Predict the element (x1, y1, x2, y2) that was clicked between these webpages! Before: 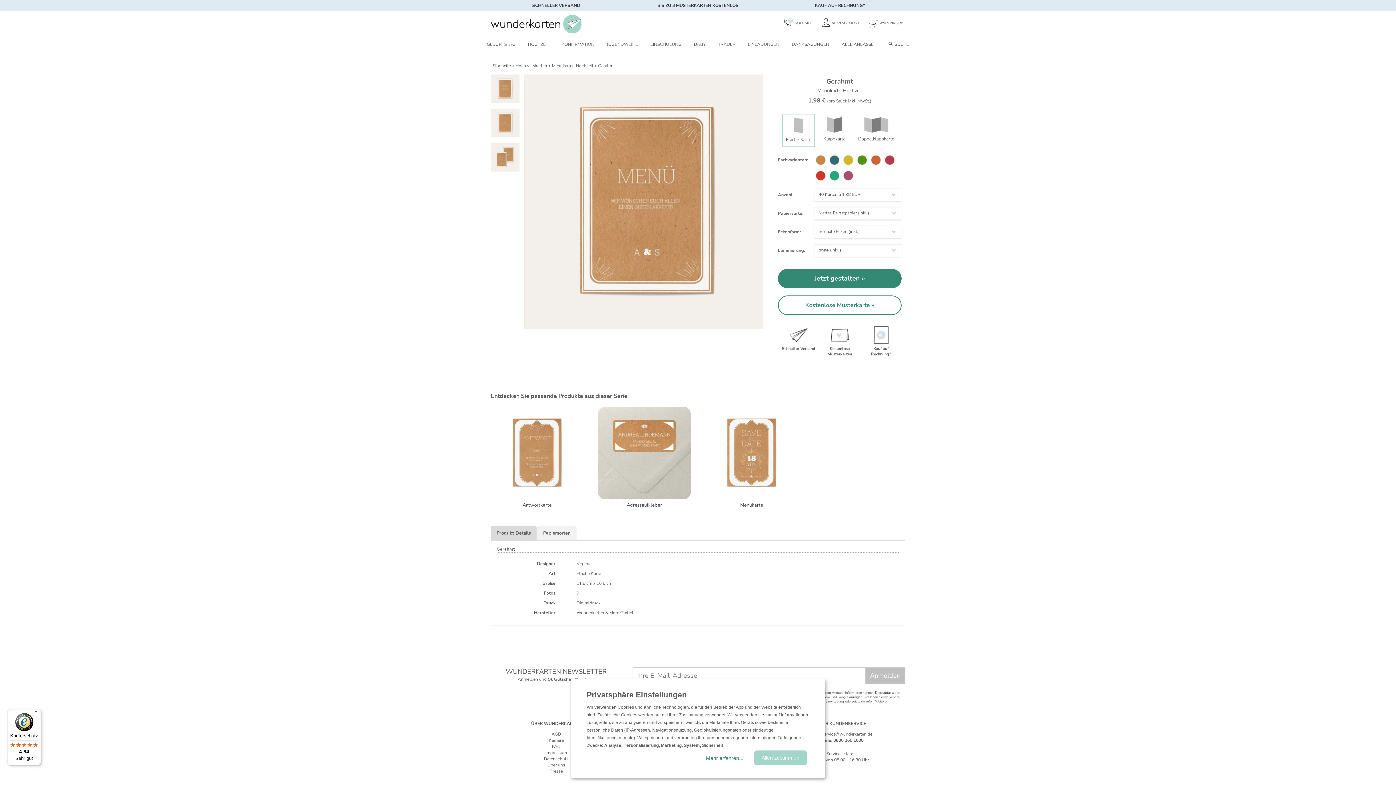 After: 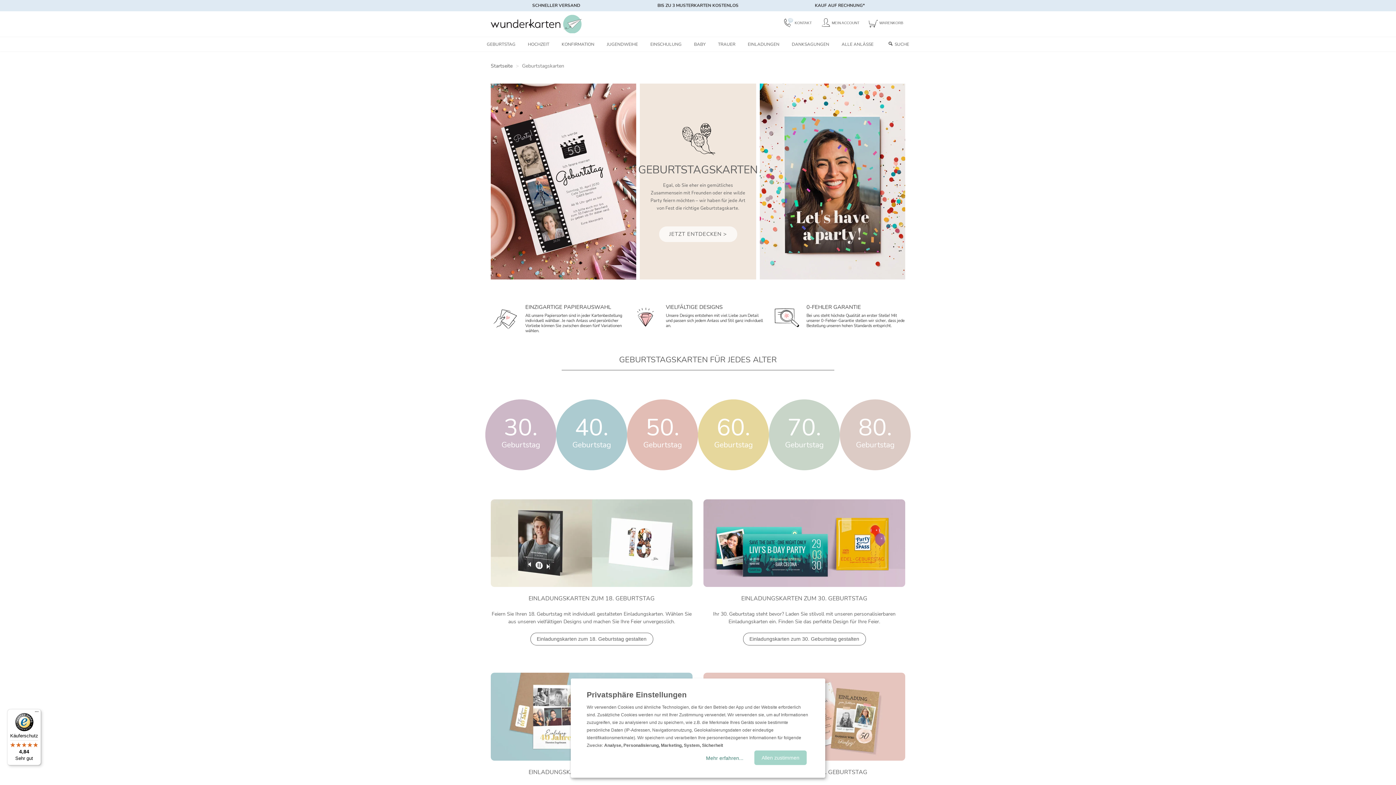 Action: label: GEBURTSTAG bbox: (481, 37, 521, 51)